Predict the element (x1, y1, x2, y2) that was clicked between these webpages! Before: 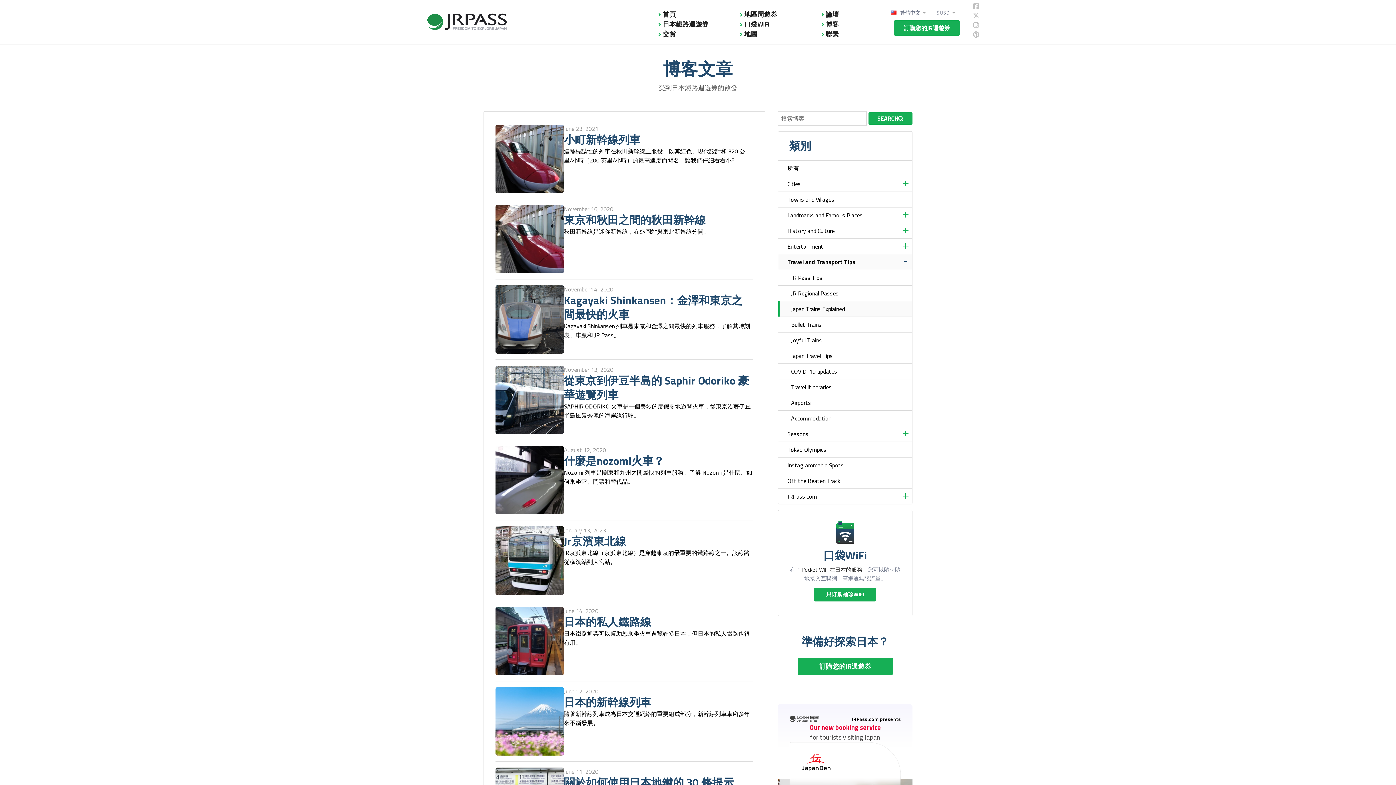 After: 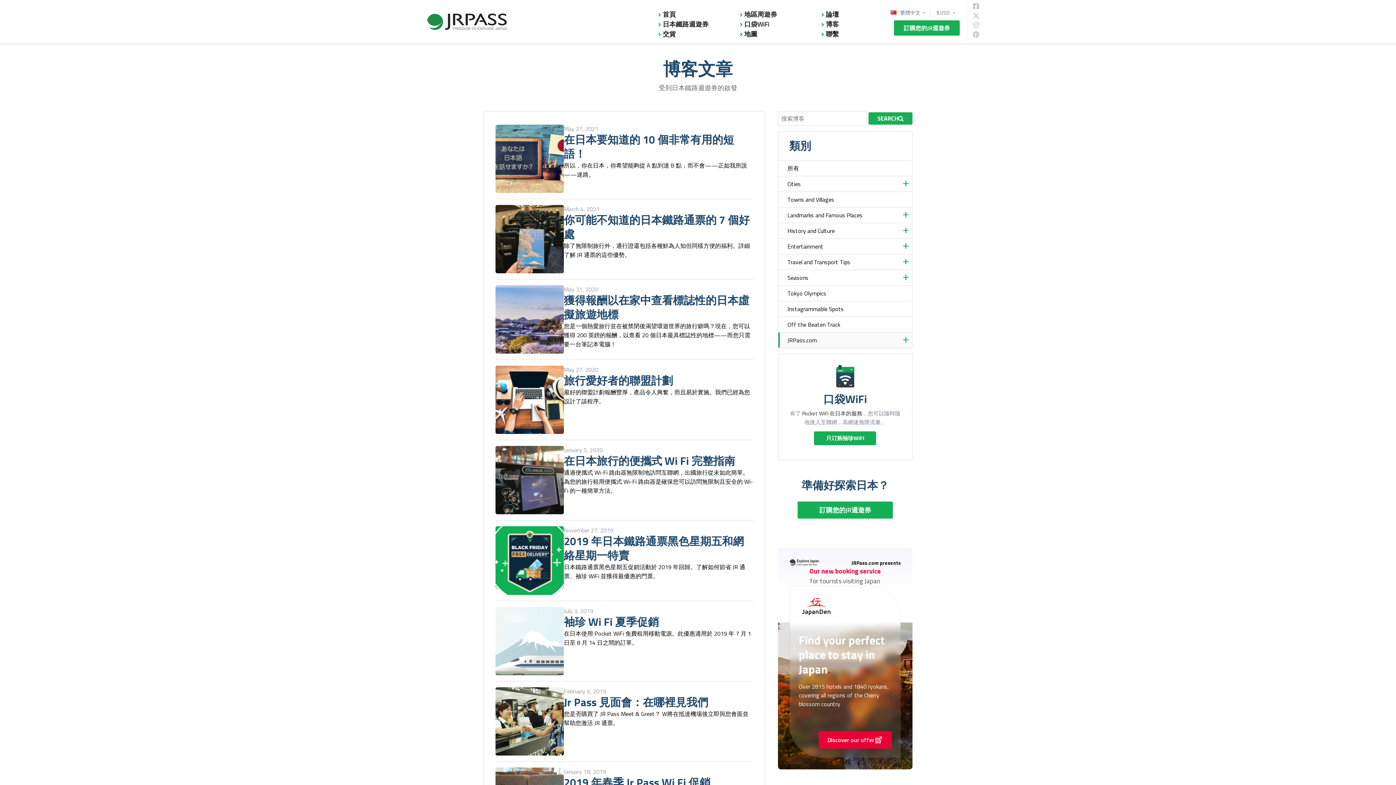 Action: label: JRPass.com bbox: (778, 489, 899, 504)